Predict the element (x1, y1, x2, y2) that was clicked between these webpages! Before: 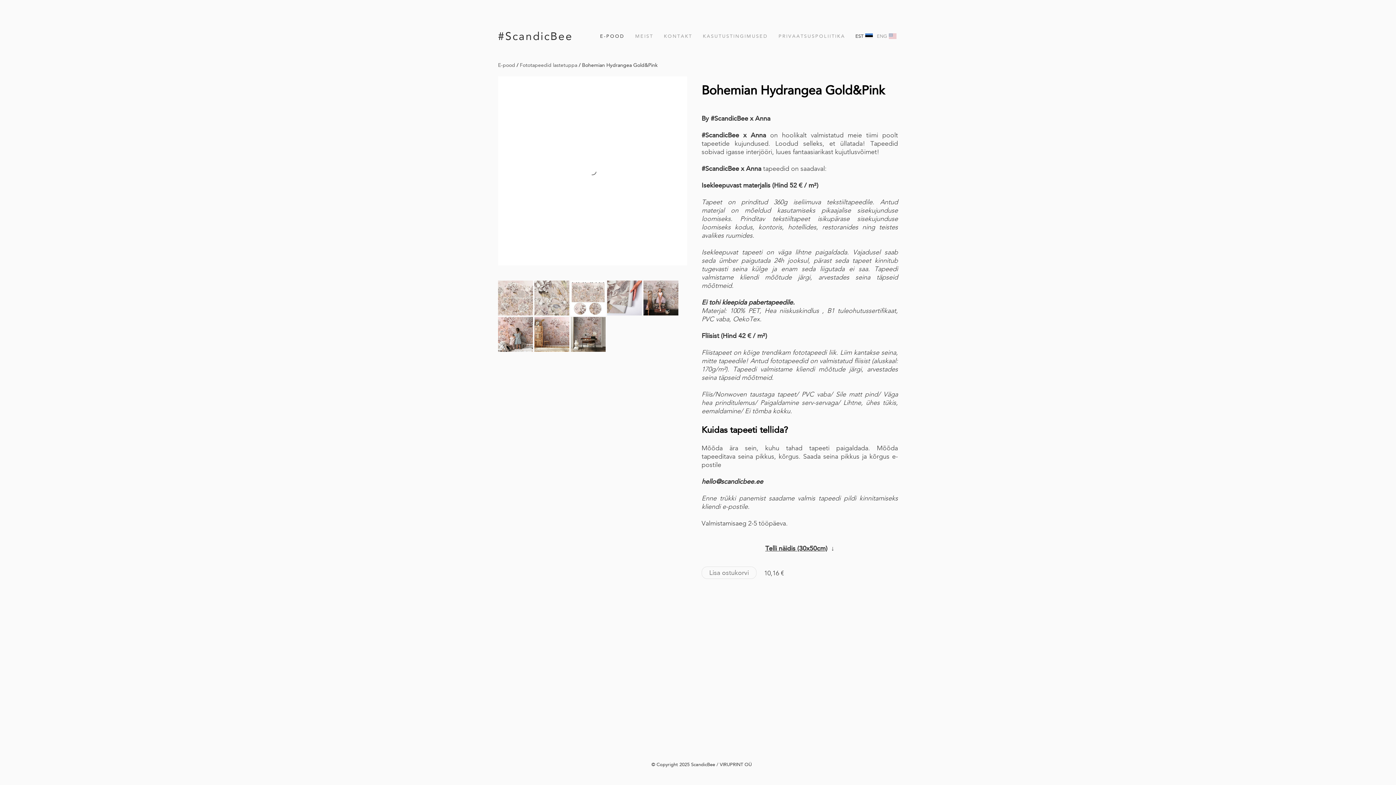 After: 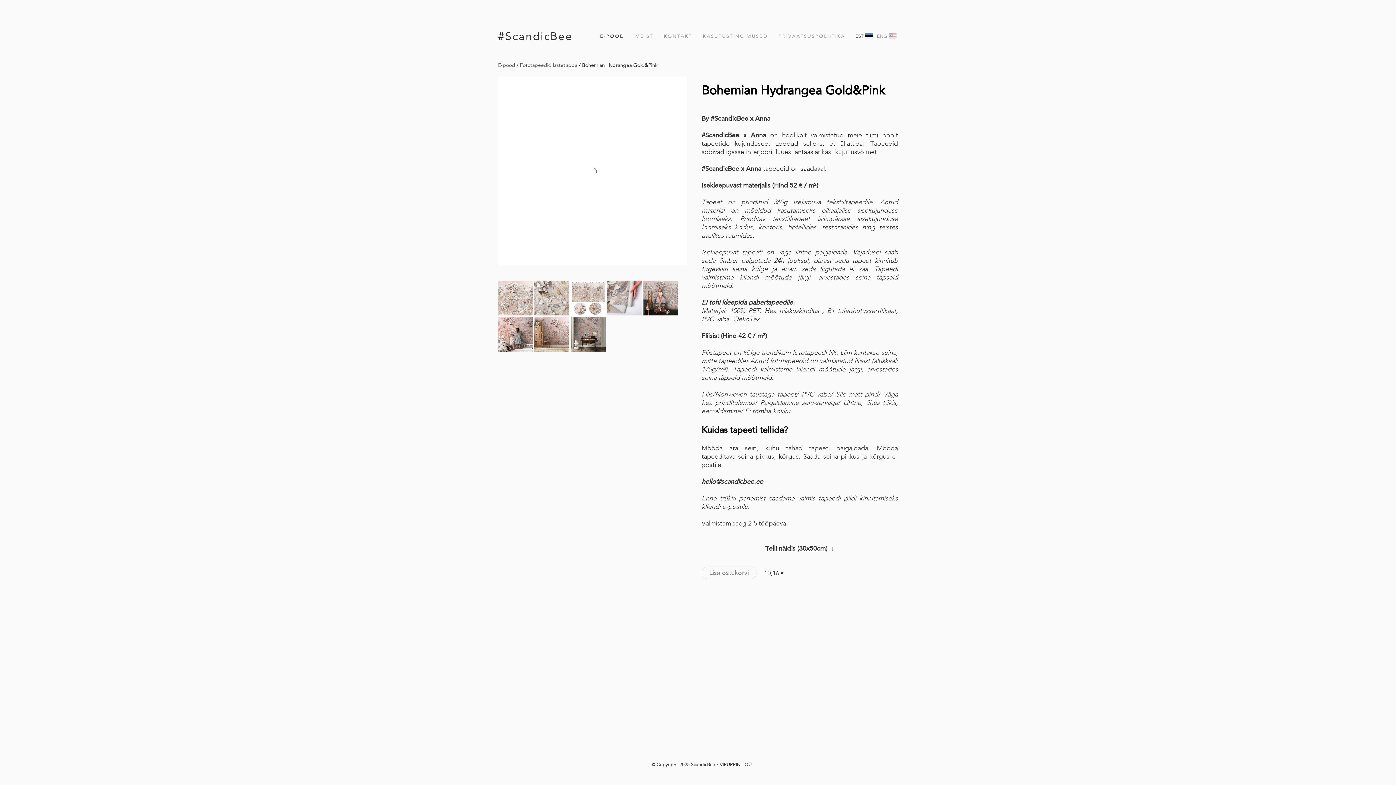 Action: bbox: (582, 61, 657, 68) label: Bohemian Hydrangea Gold&Pink